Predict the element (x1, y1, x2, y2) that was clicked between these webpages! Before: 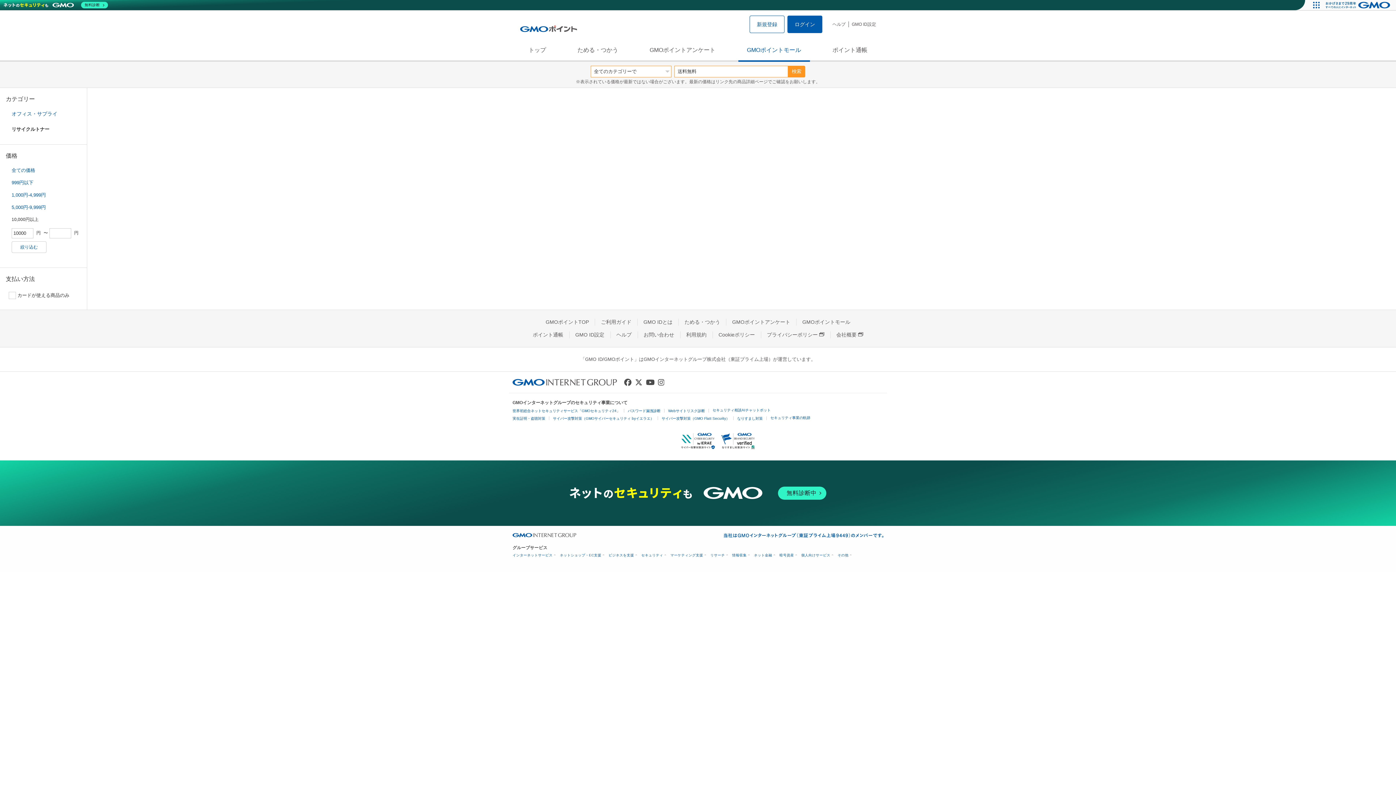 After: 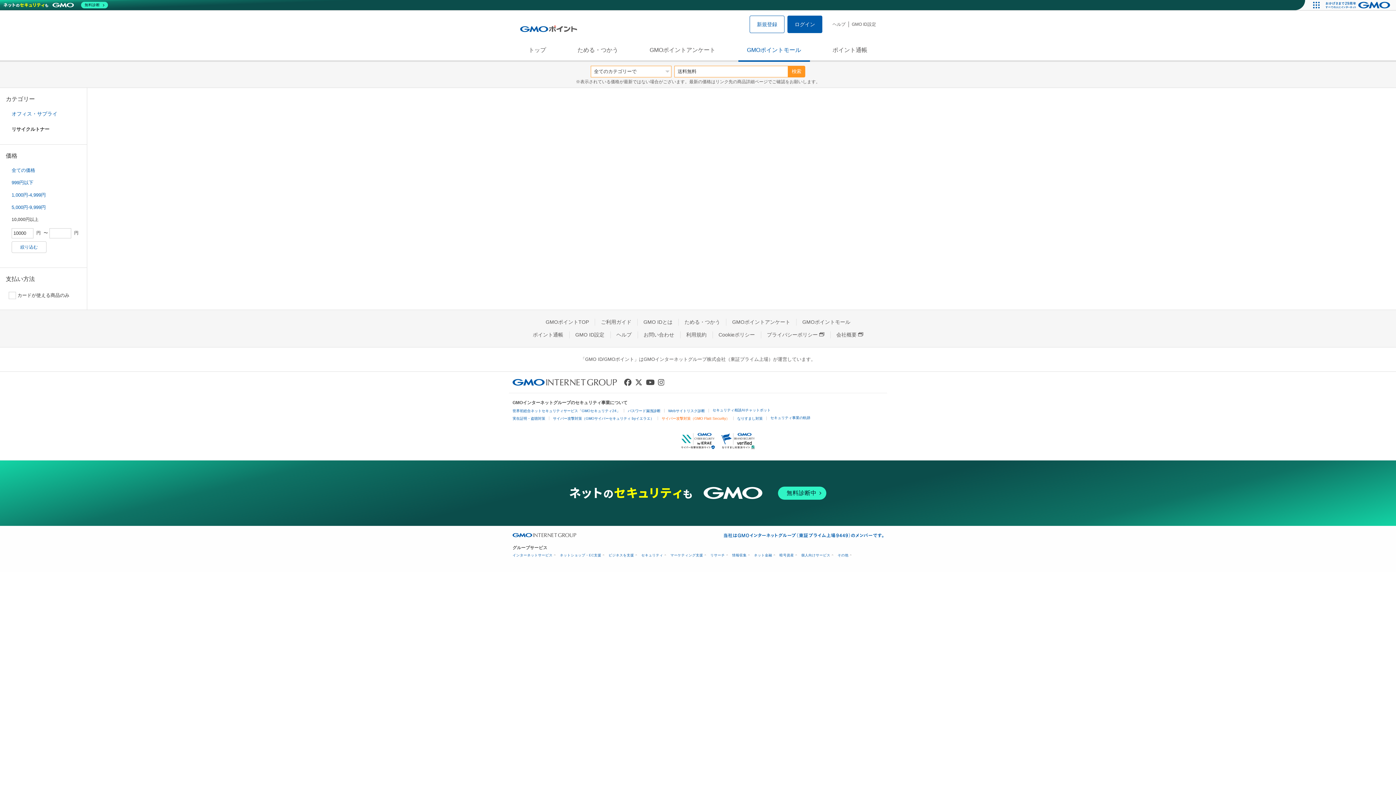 Action: bbox: (661, 416, 729, 420) label: サイバー攻撃対策（GMO Flatt Security）